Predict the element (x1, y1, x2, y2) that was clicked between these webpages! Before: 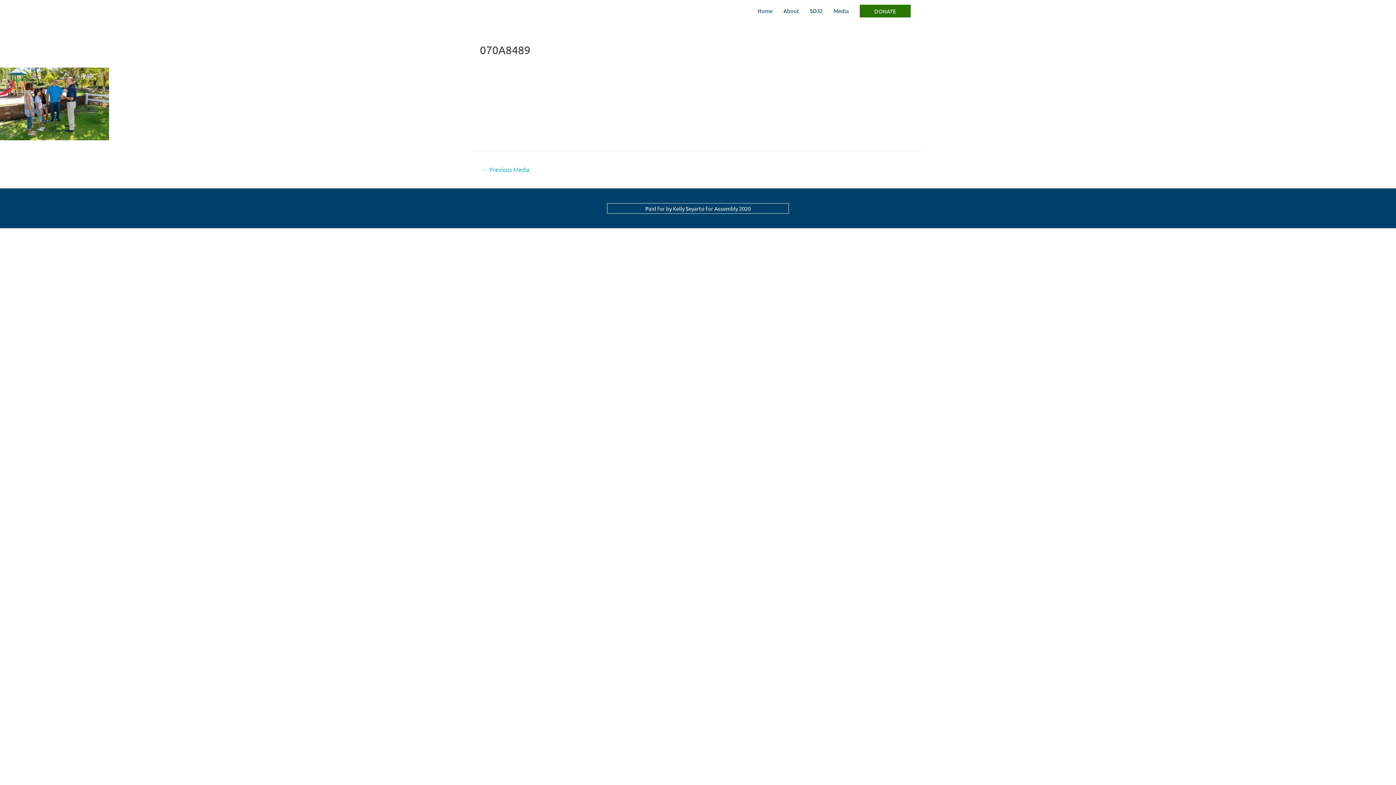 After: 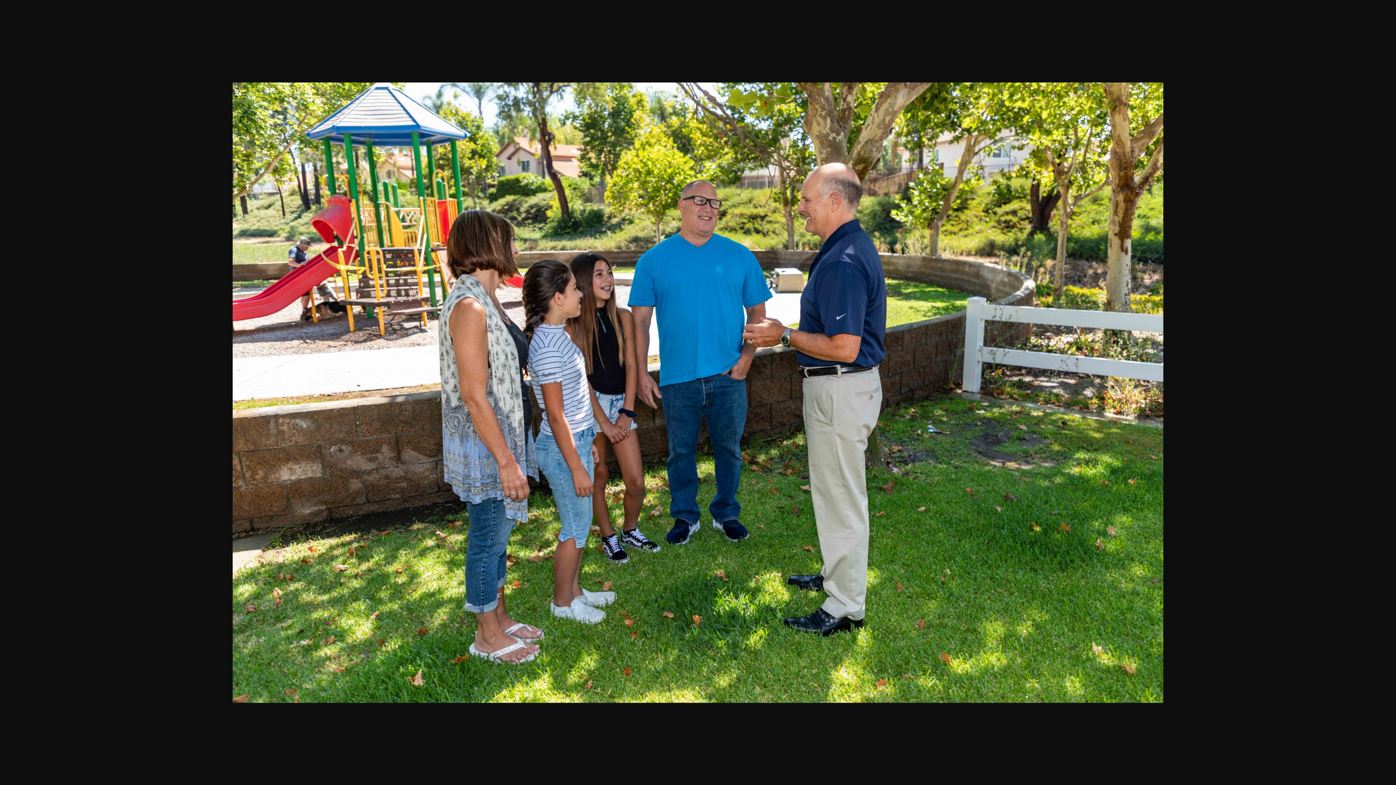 Action: bbox: (0, 99, 109, 106)